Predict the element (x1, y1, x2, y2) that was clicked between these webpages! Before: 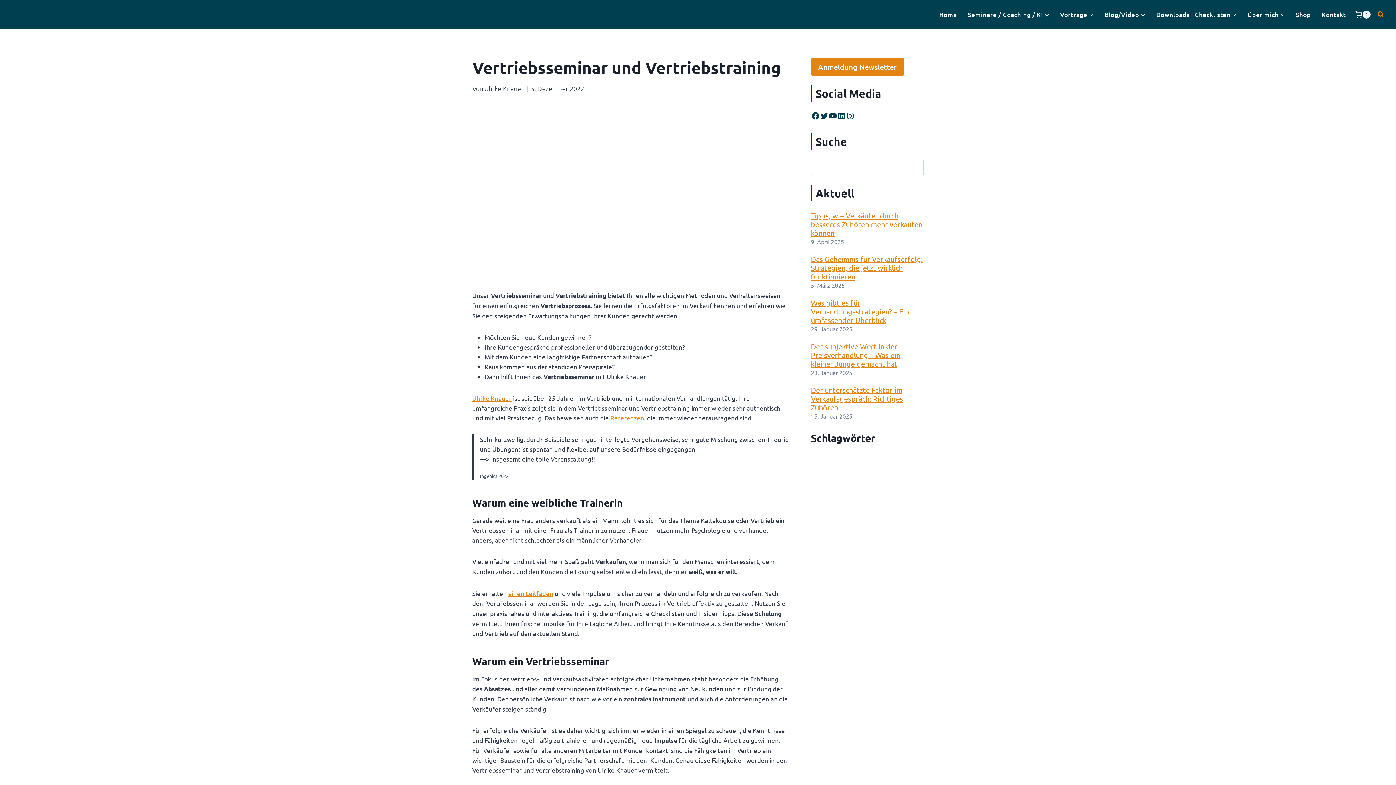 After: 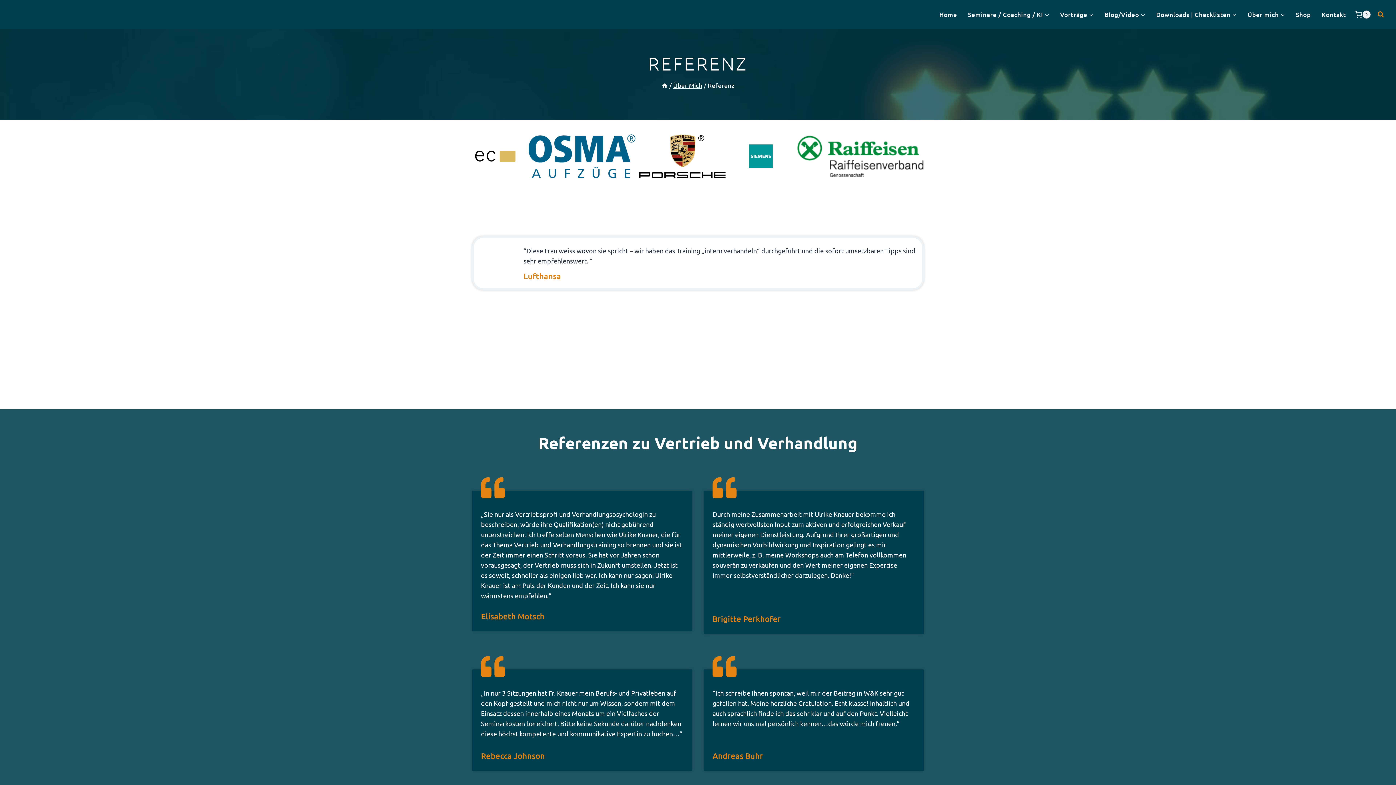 Action: bbox: (610, 414, 644, 421) label: Referenzen